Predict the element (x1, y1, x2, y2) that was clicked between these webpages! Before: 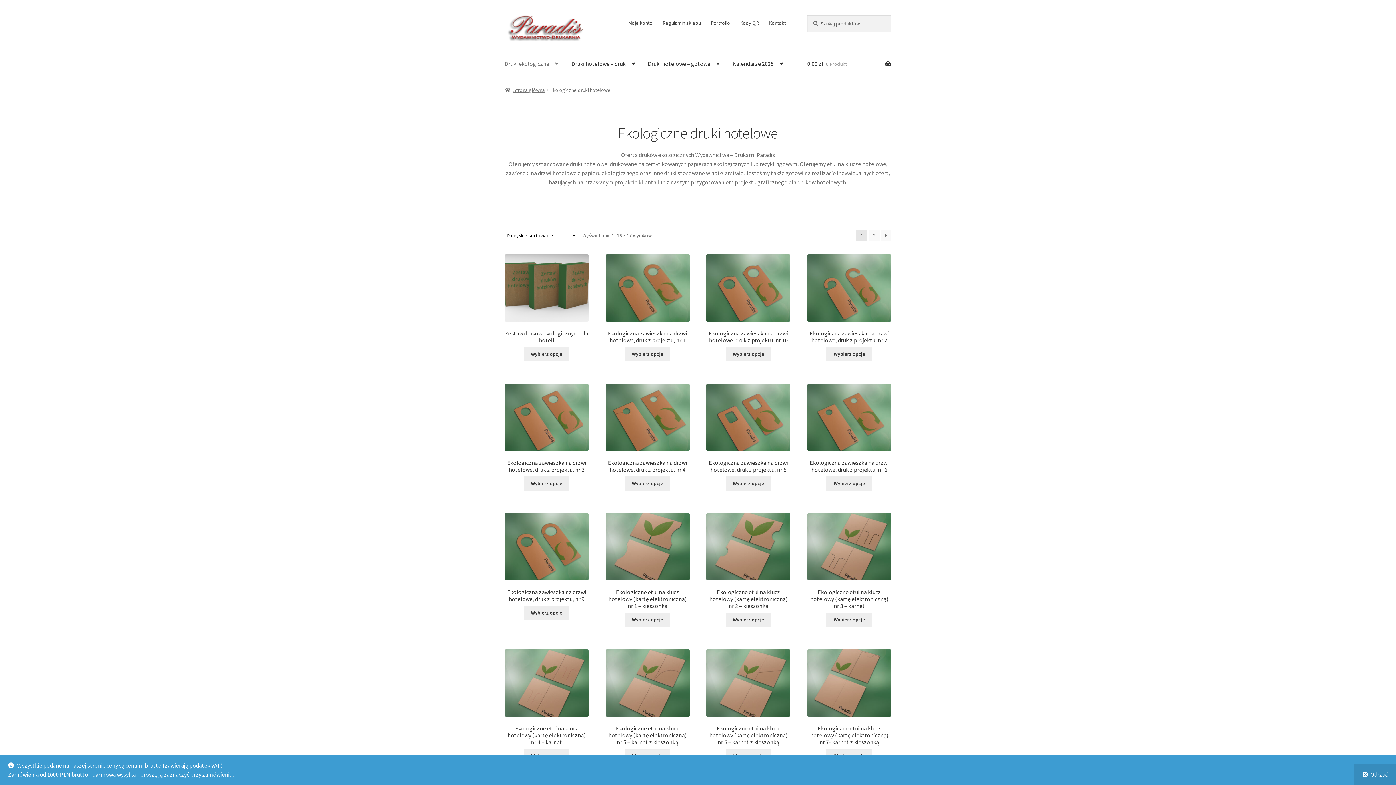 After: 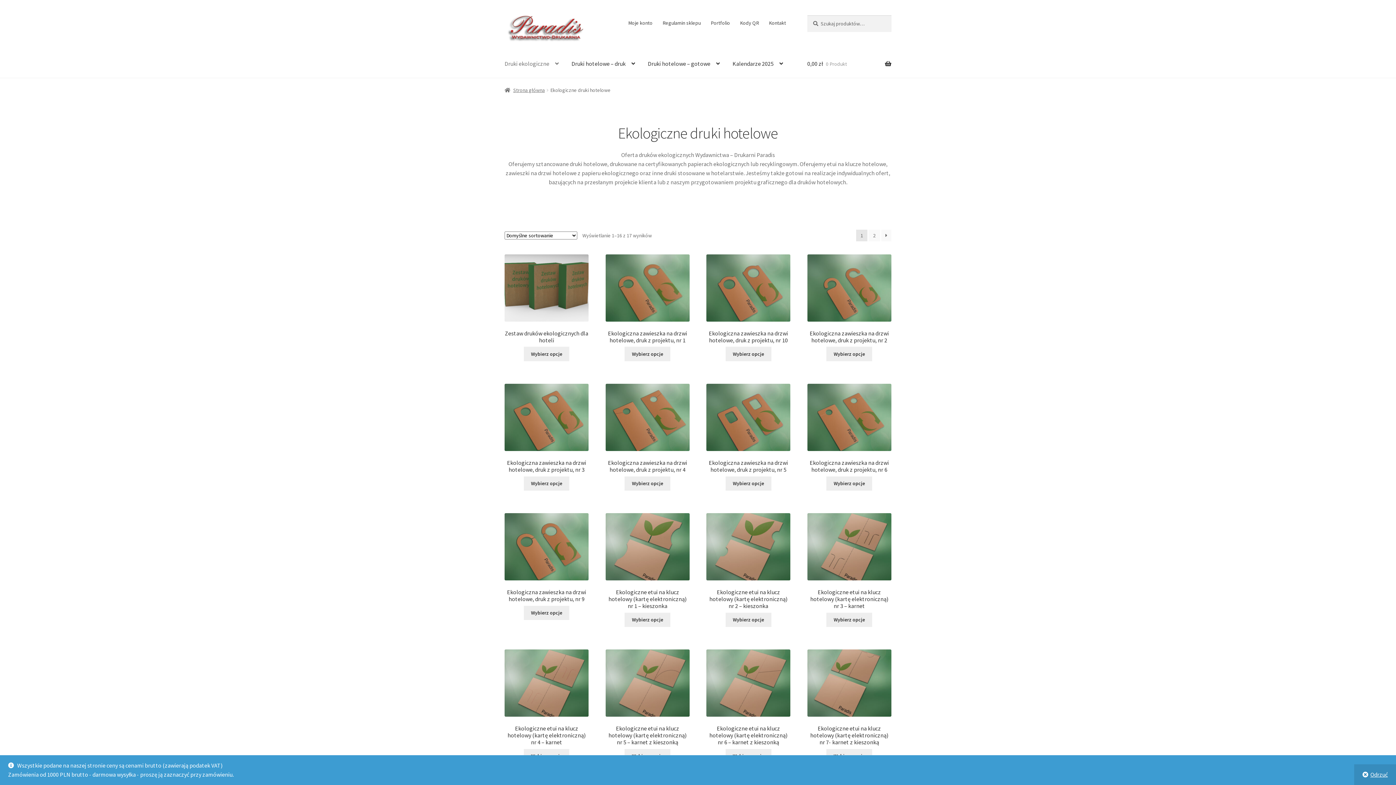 Action: label: Druki ekologiczne bbox: (498, 49, 564, 77)